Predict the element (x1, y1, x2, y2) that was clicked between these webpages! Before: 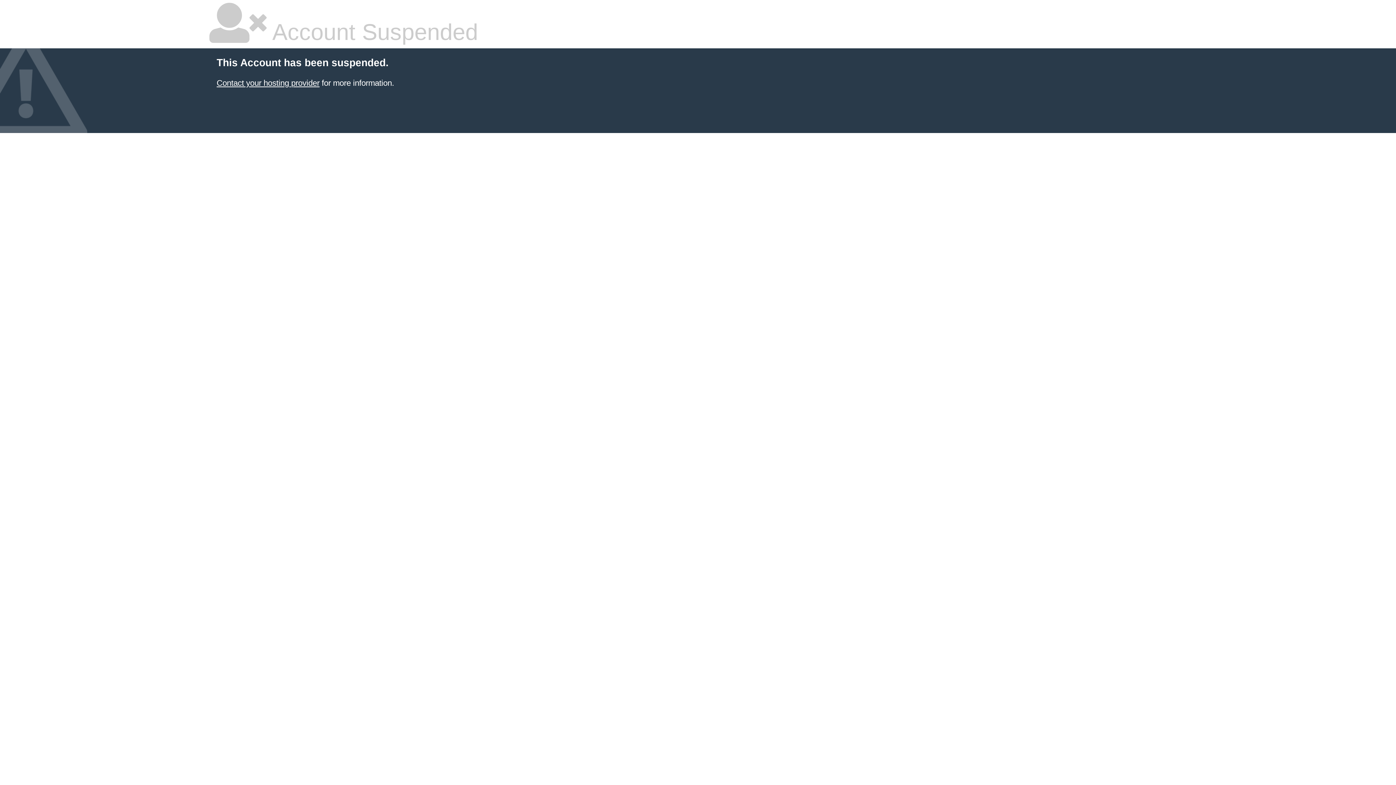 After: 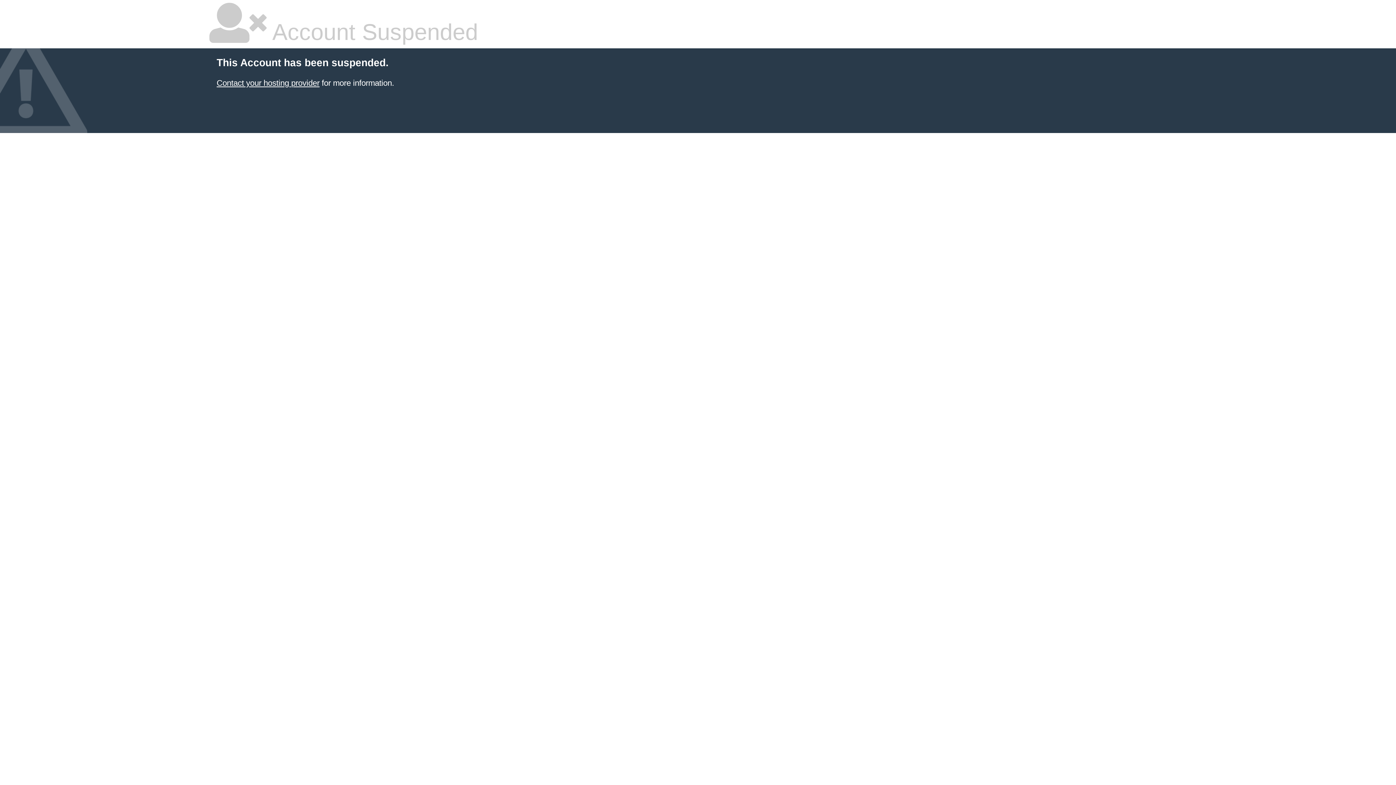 Action: label: Contact your hosting provider bbox: (216, 78, 319, 87)